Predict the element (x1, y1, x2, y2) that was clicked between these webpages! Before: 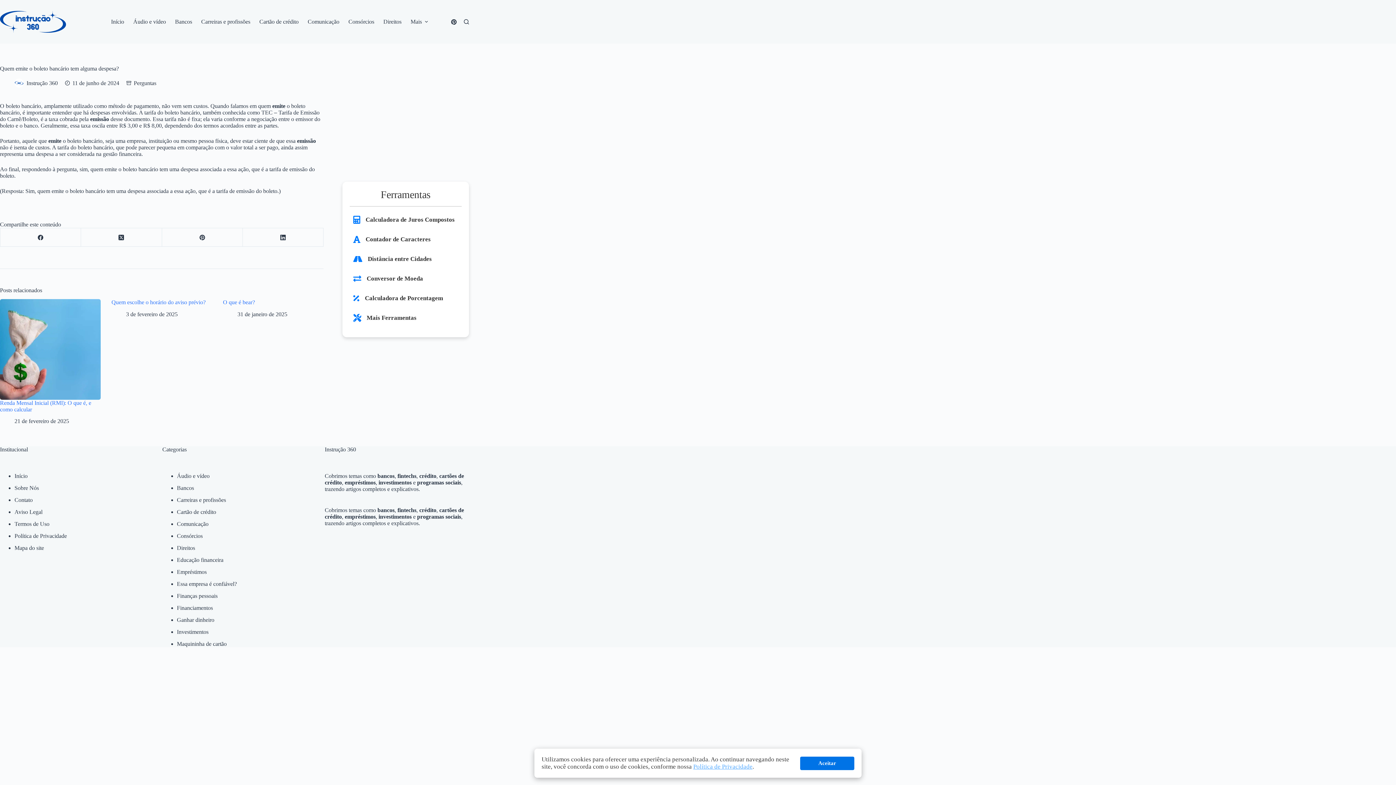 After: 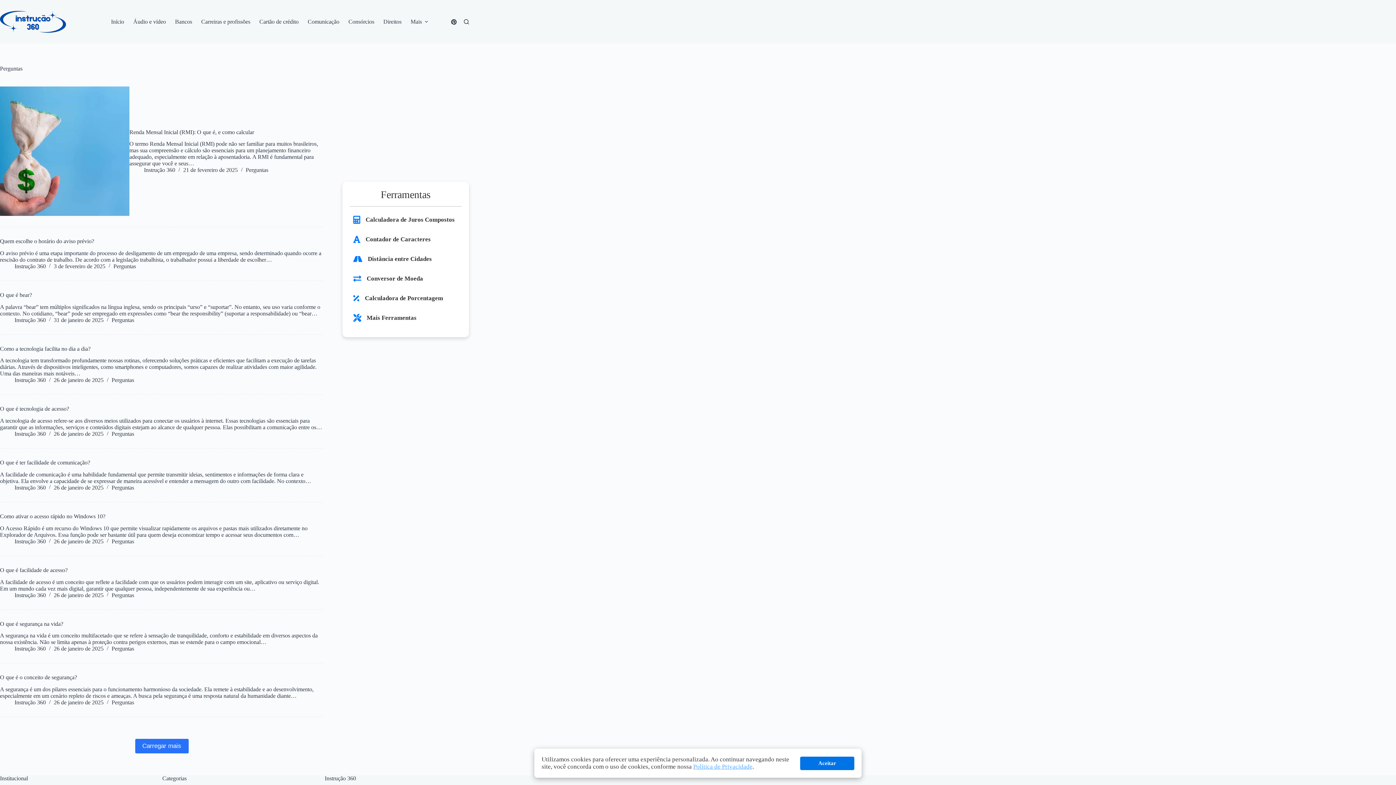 Action: bbox: (133, 80, 156, 86) label: Perguntas